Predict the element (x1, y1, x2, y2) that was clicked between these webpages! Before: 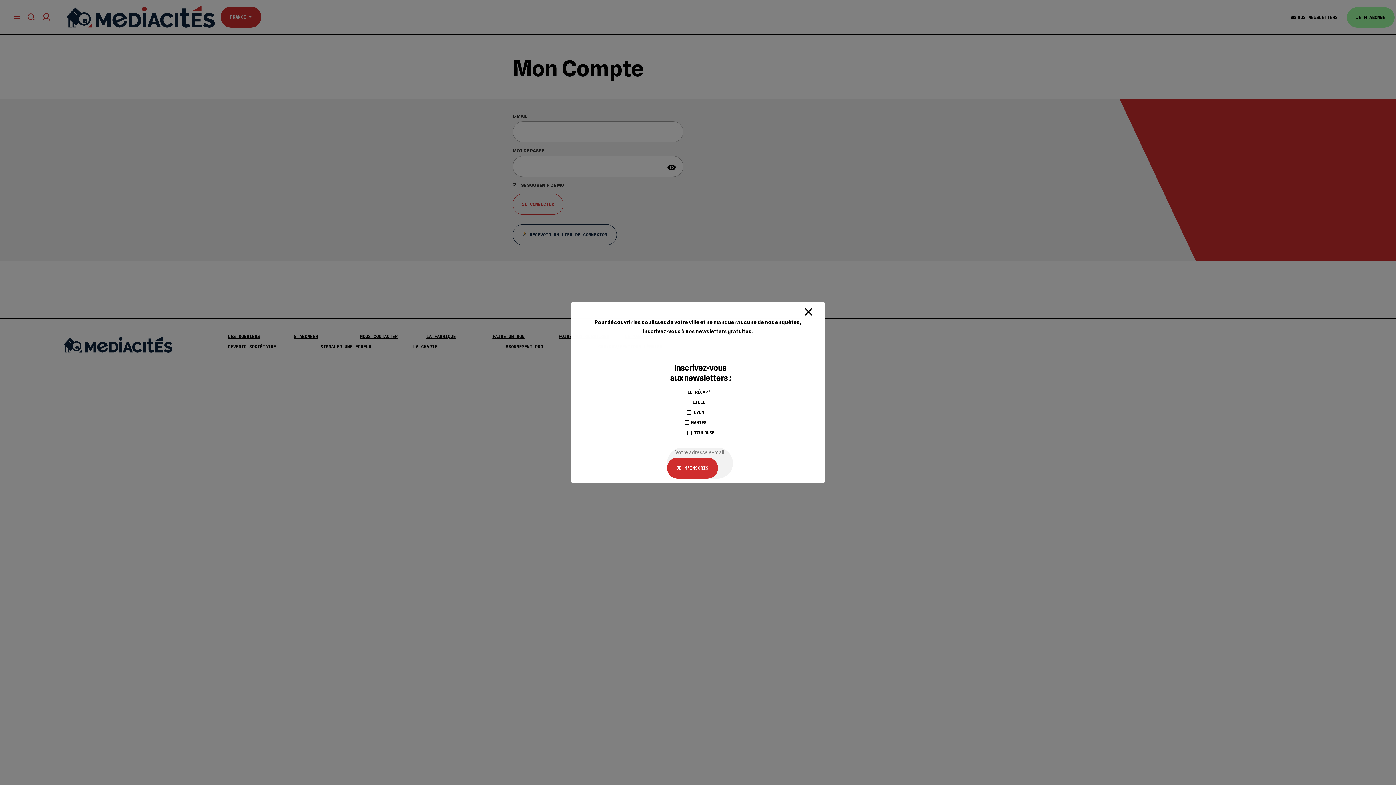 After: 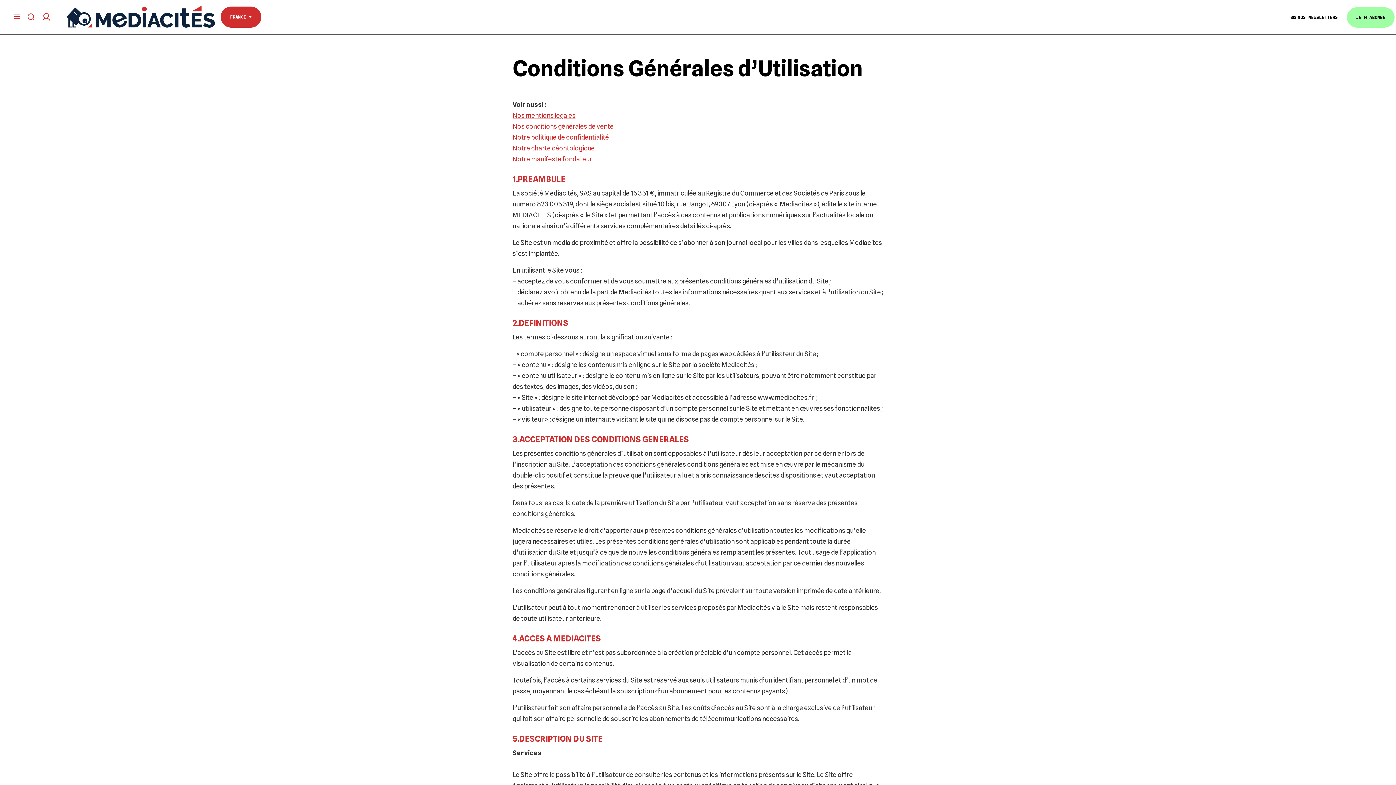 Action: label: CGU/CGV/MENTIONS LÉGALES bbox: (598, 344, 662, 349)